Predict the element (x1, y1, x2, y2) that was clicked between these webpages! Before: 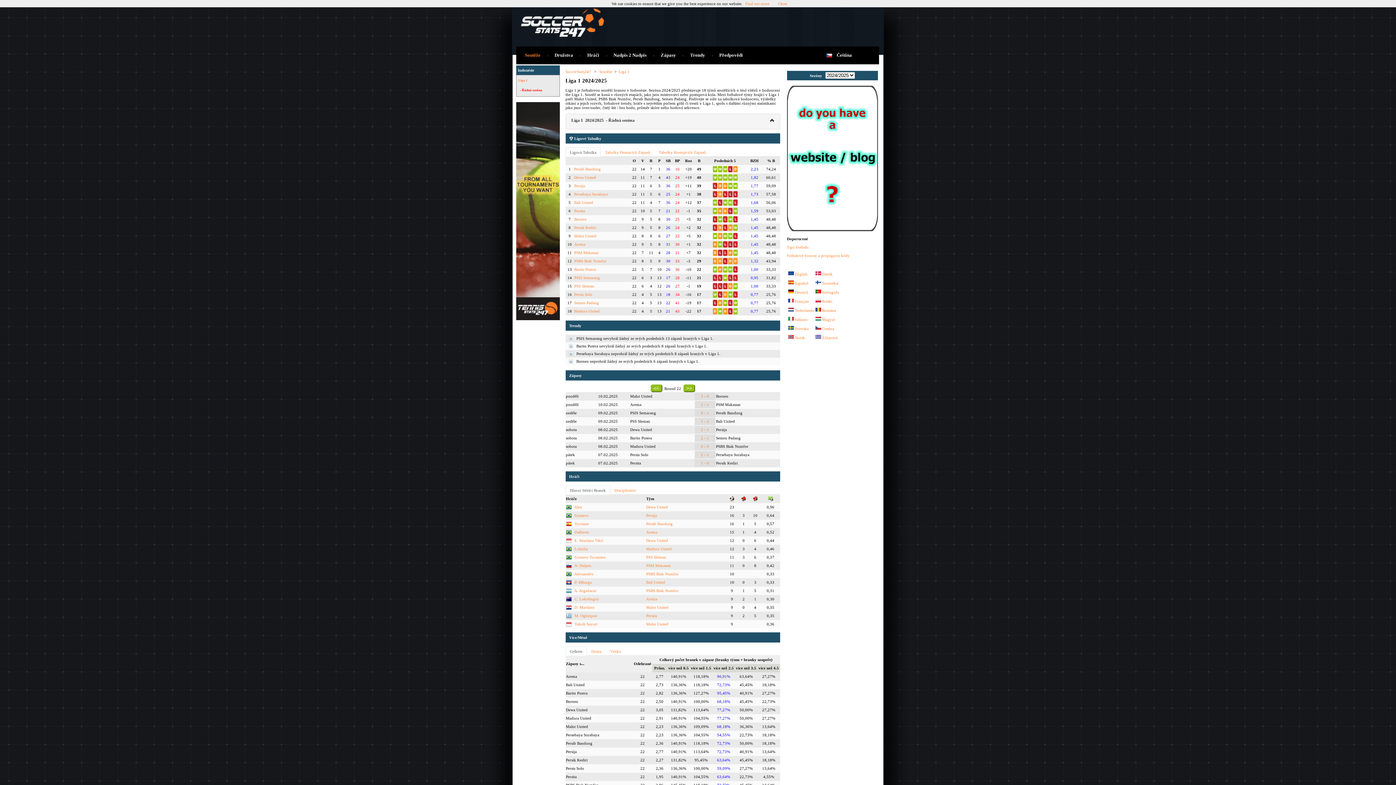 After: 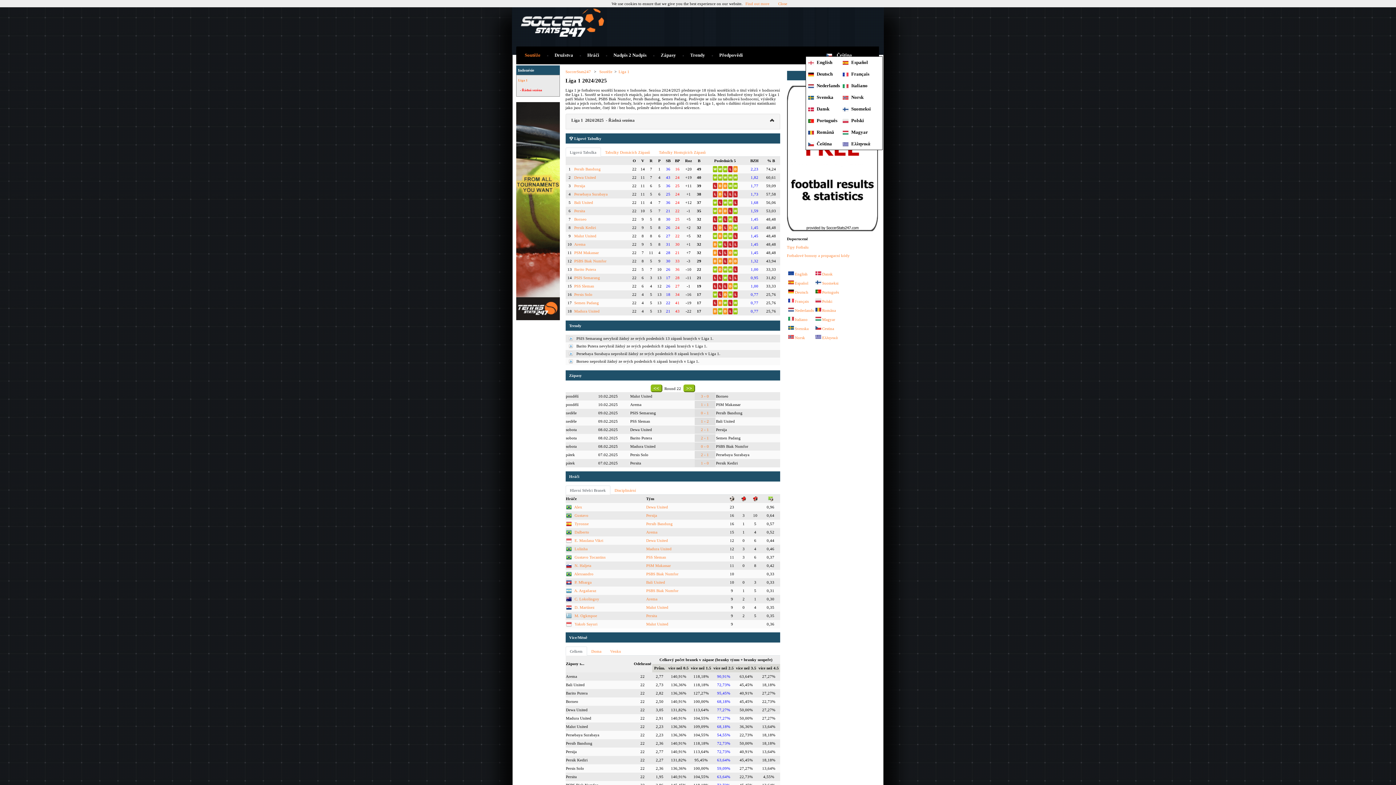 Action: label: Čeština bbox: (836, 52, 852, 57)